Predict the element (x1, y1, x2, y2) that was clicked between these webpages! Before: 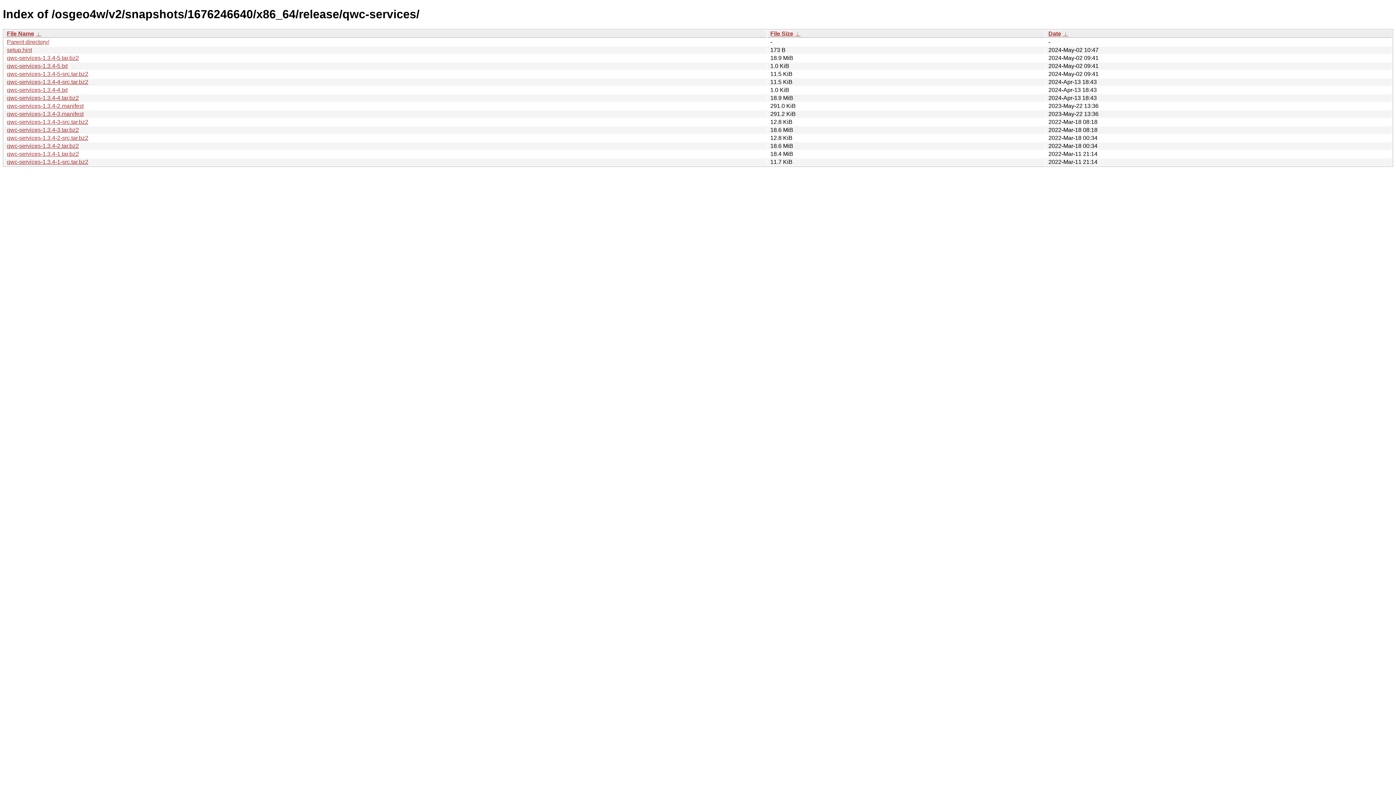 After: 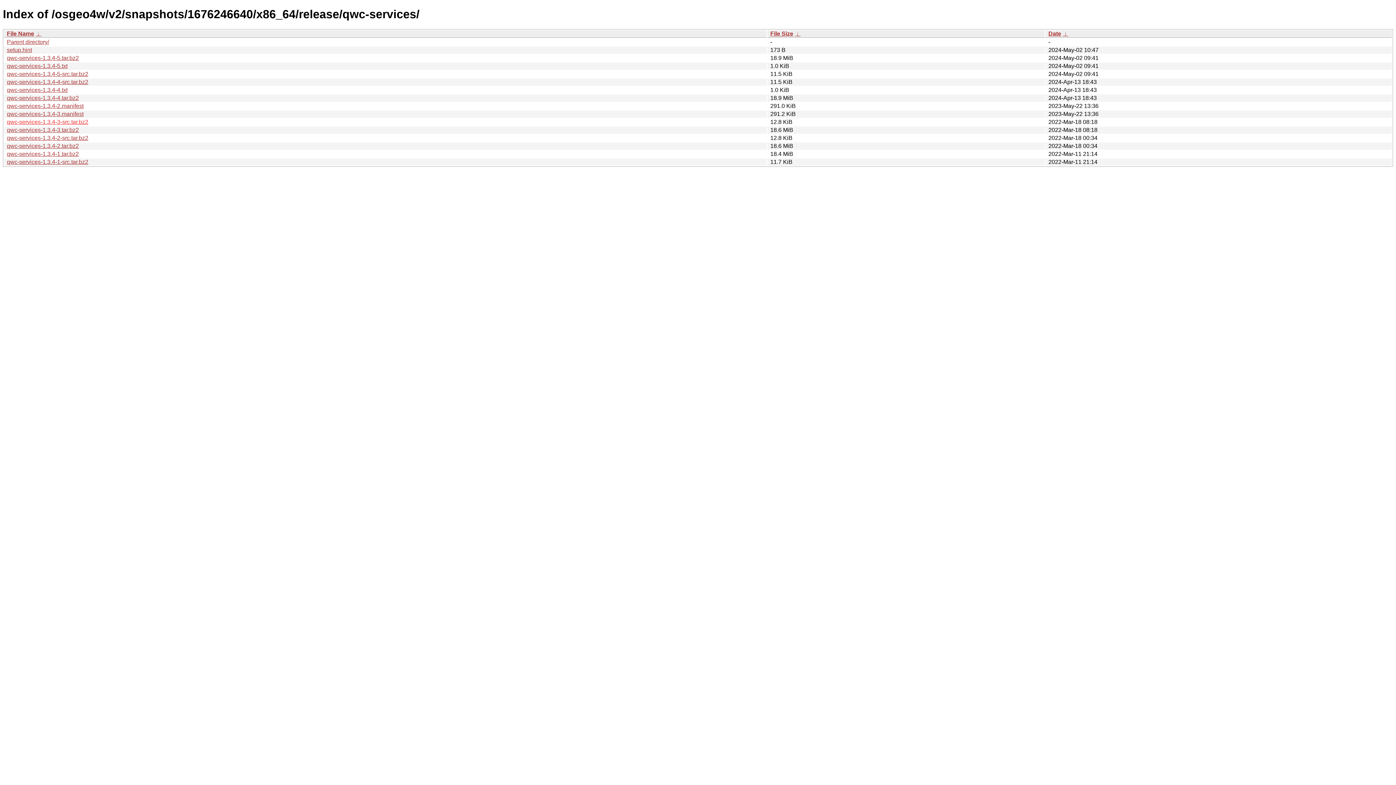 Action: bbox: (6, 118, 88, 125) label: qwc-services-1.3.4-3-src.tar.bz2